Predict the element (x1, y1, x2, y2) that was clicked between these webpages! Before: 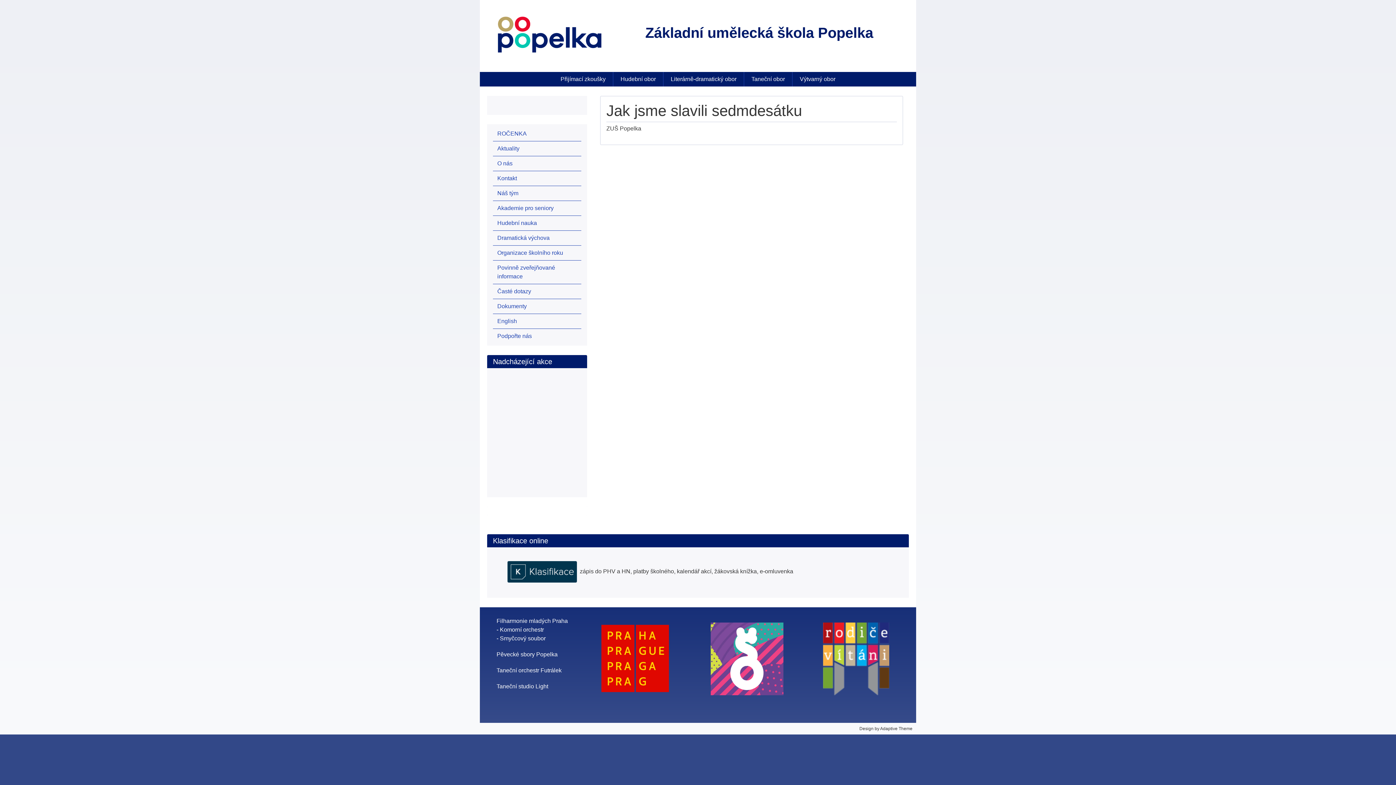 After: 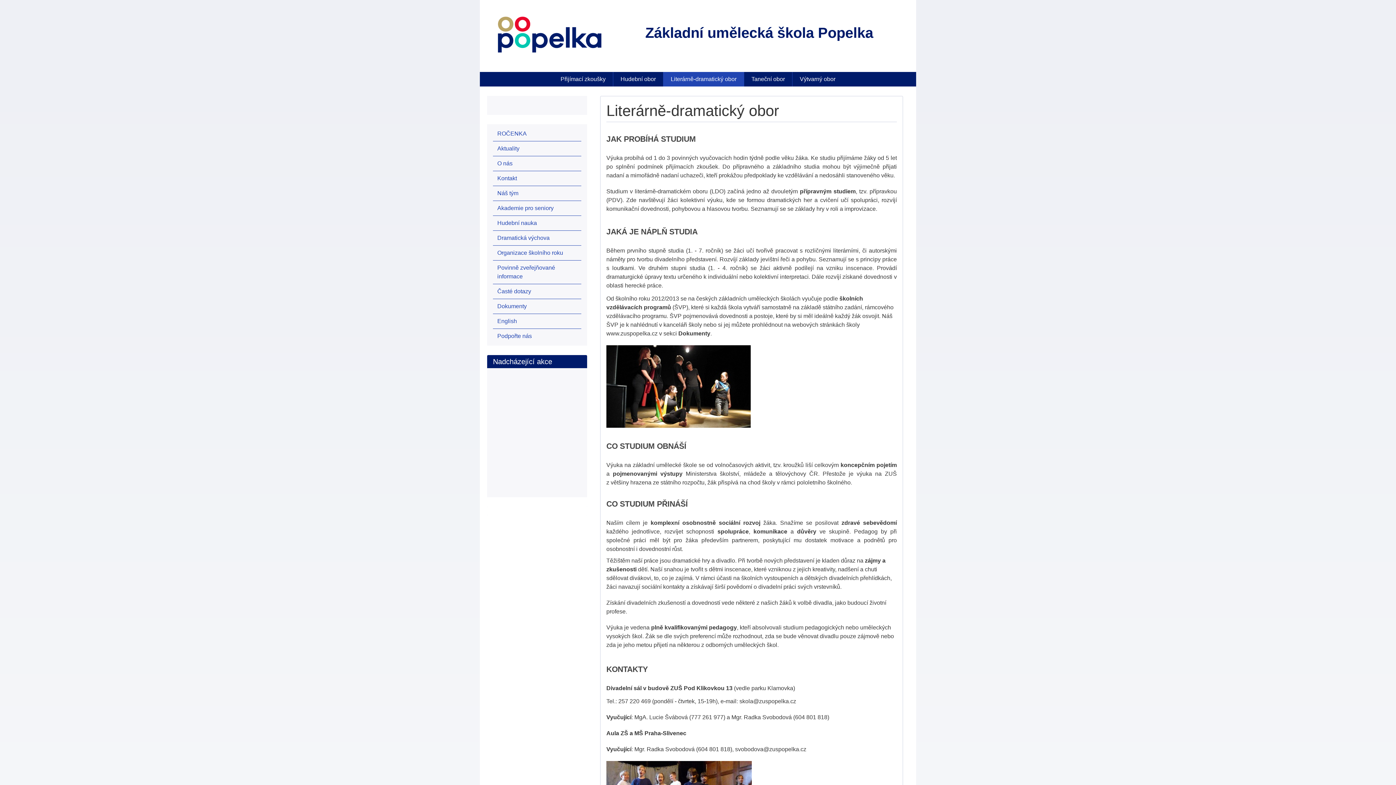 Action: label: Literárně-dramatický obor bbox: (663, 71, 744, 86)